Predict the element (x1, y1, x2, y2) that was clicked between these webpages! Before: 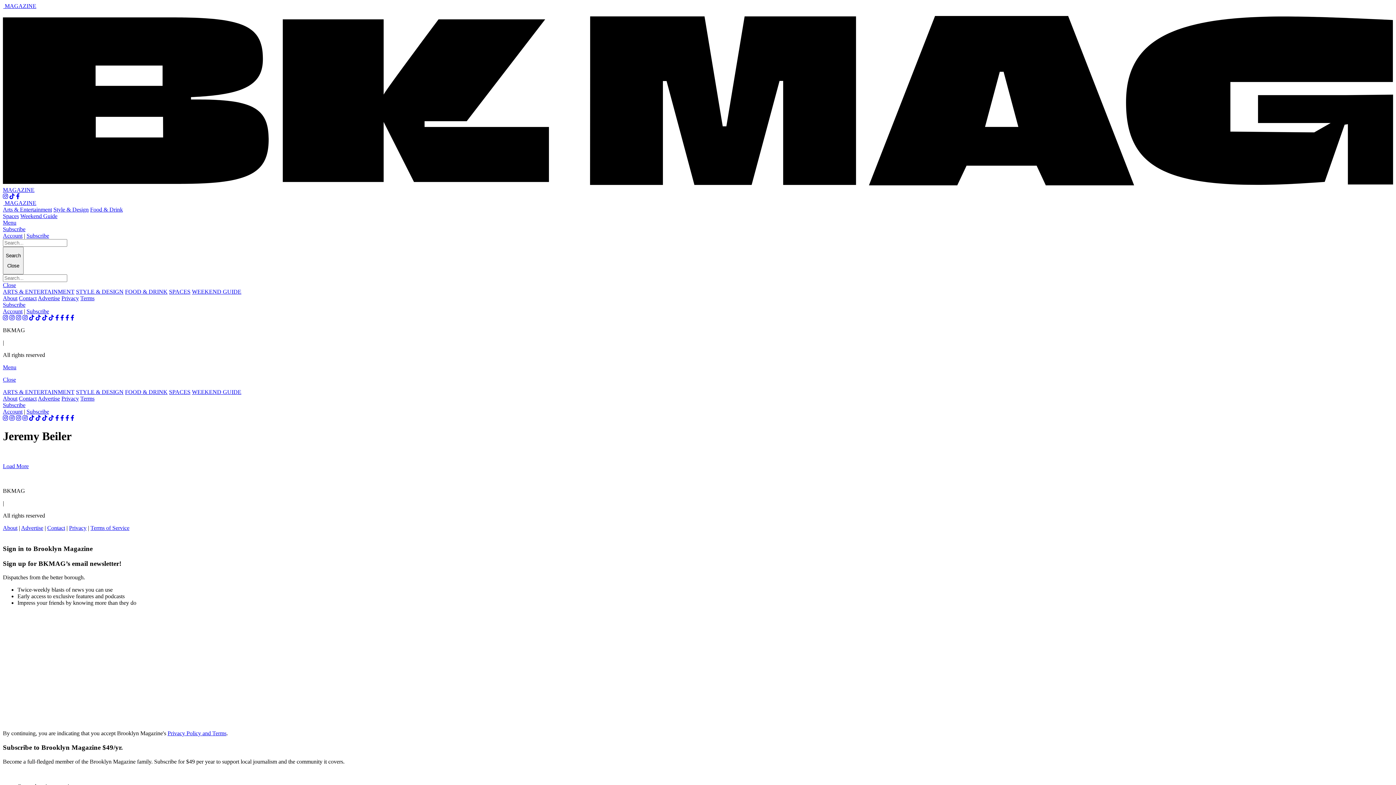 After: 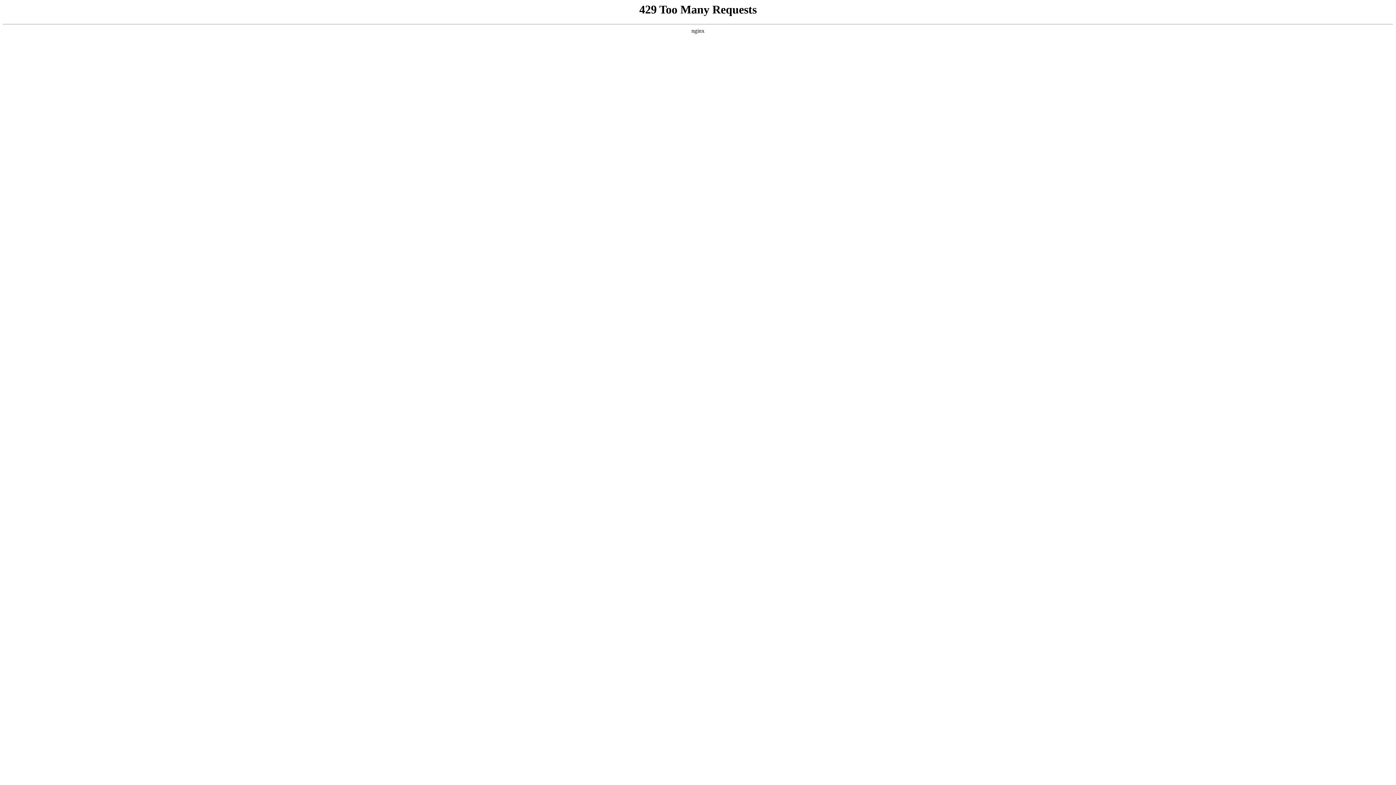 Action: bbox: (2, 288, 74, 295) label: ARTS & ENTERTAINMENT